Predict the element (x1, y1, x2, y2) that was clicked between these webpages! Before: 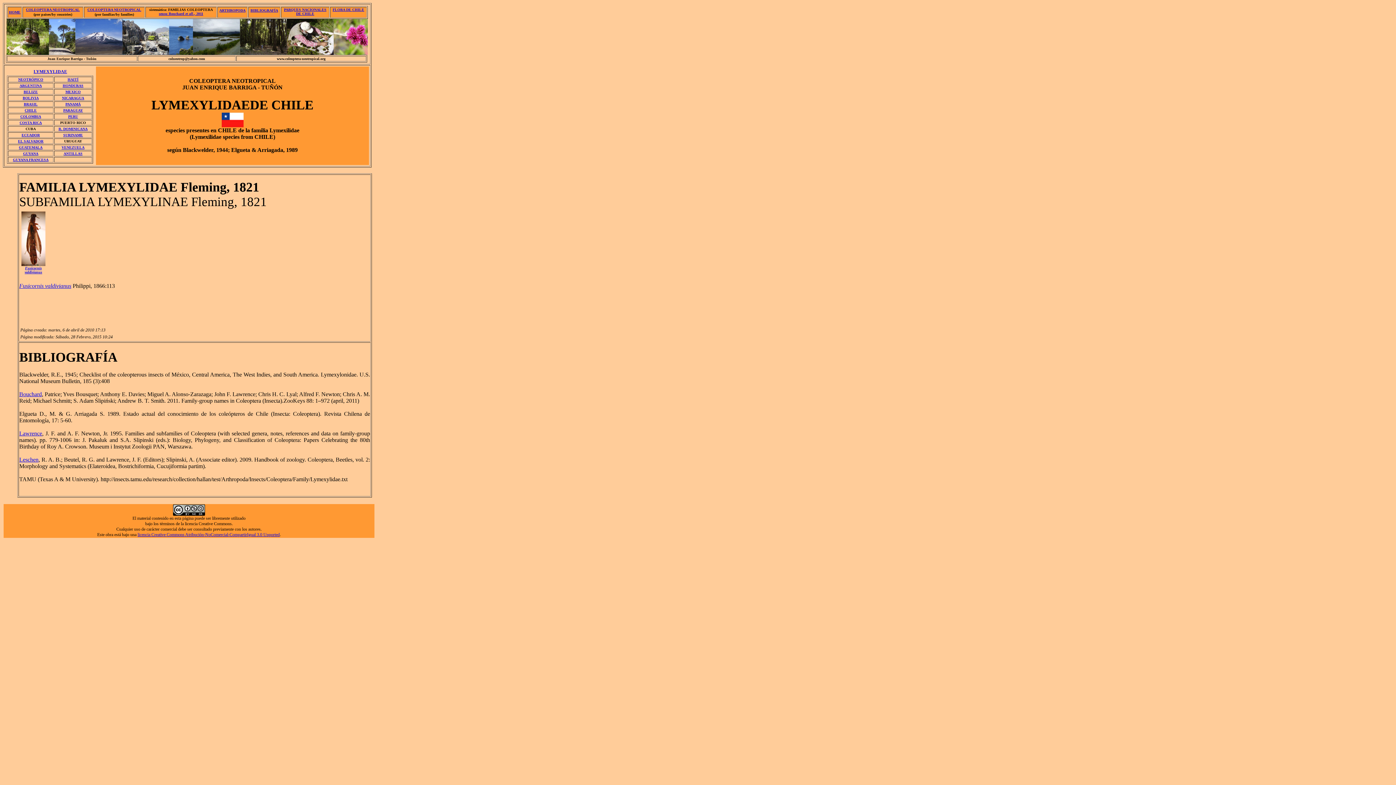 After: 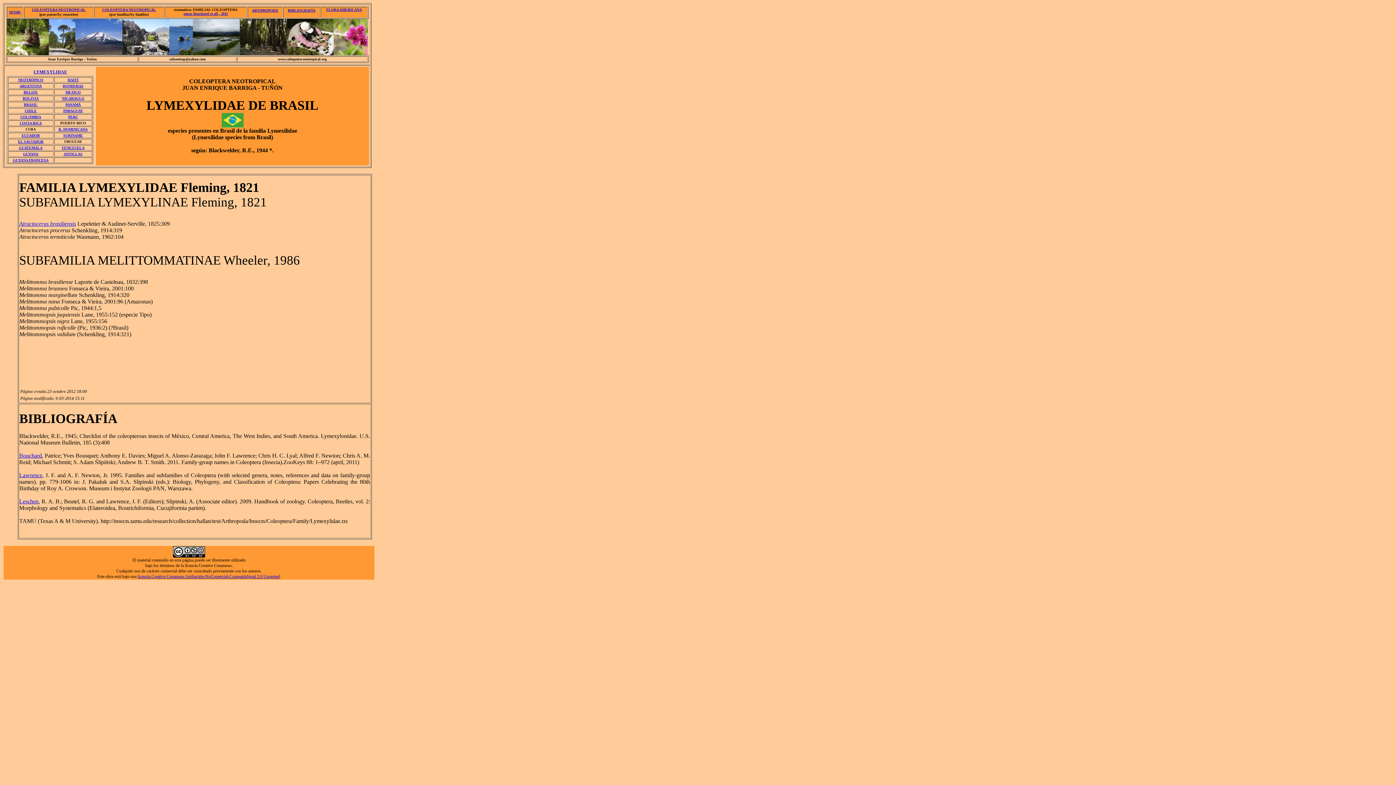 Action: label: BRASIL bbox: (23, 102, 37, 106)